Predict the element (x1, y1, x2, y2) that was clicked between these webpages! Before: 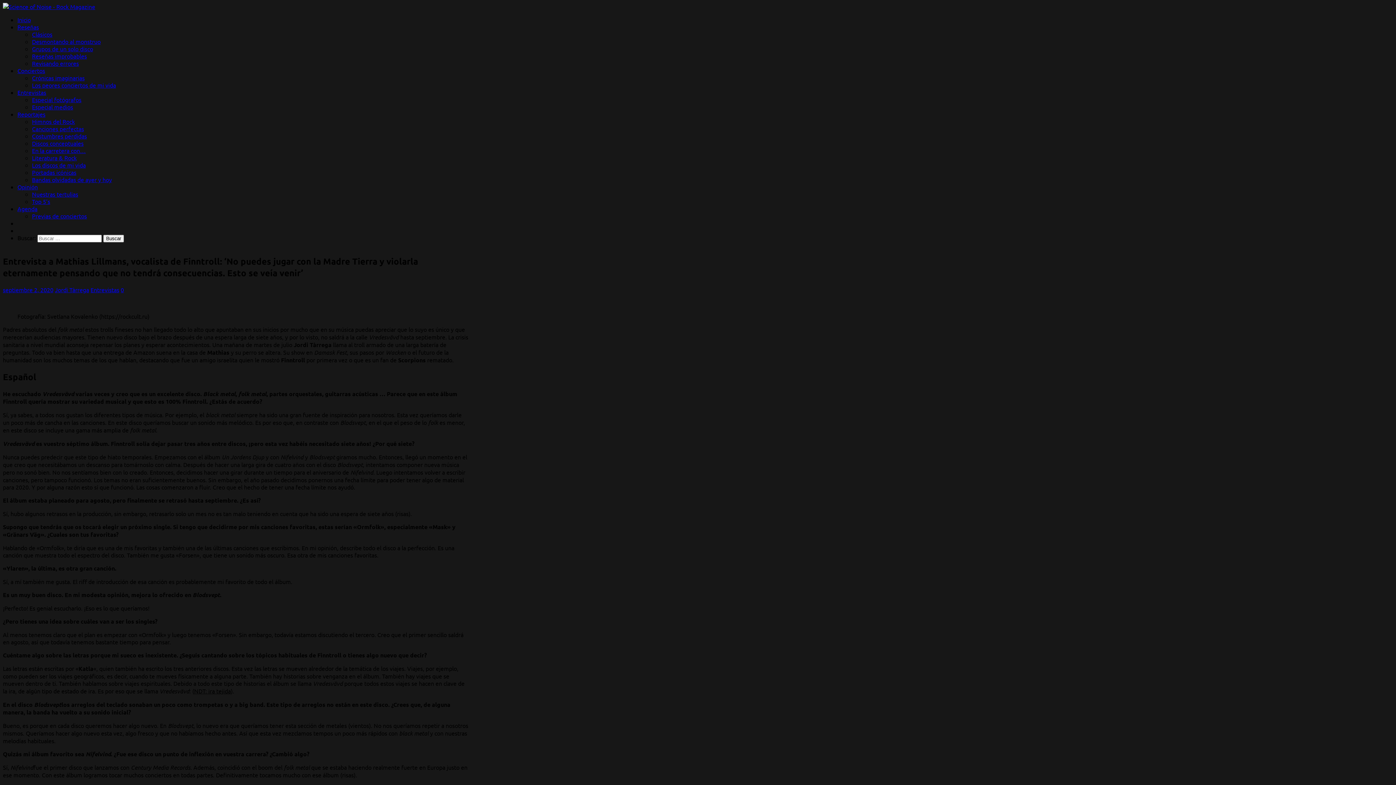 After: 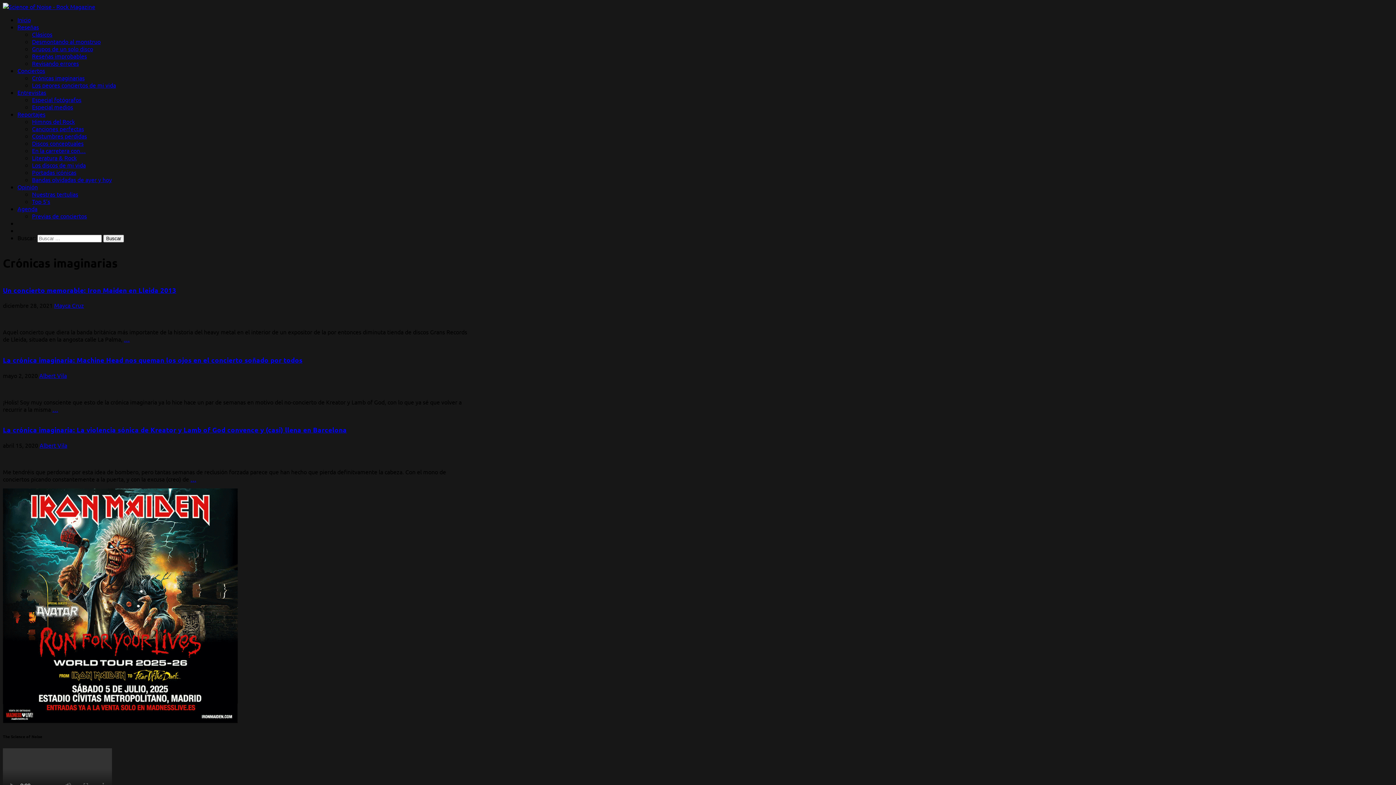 Action: bbox: (32, 74, 84, 81) label: Crónicas imaginarias